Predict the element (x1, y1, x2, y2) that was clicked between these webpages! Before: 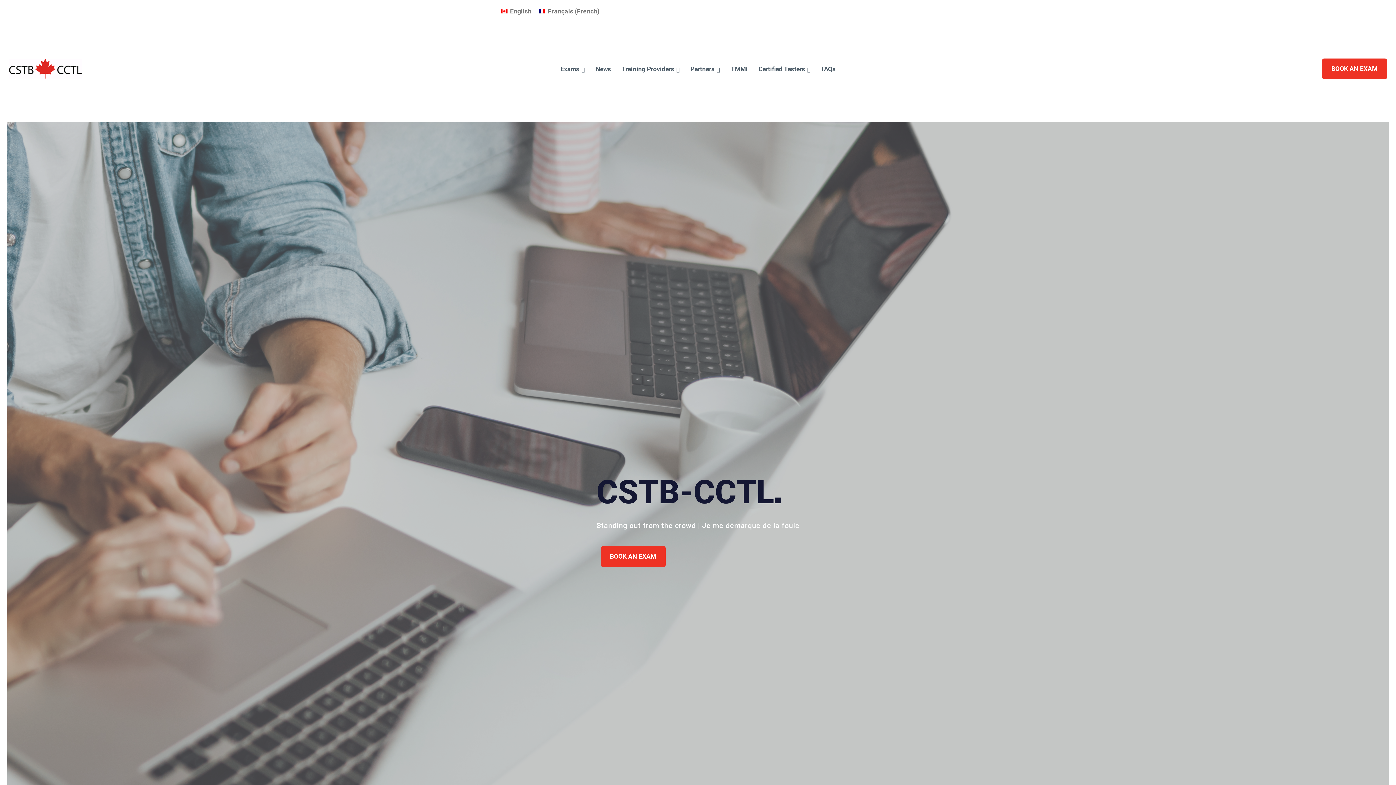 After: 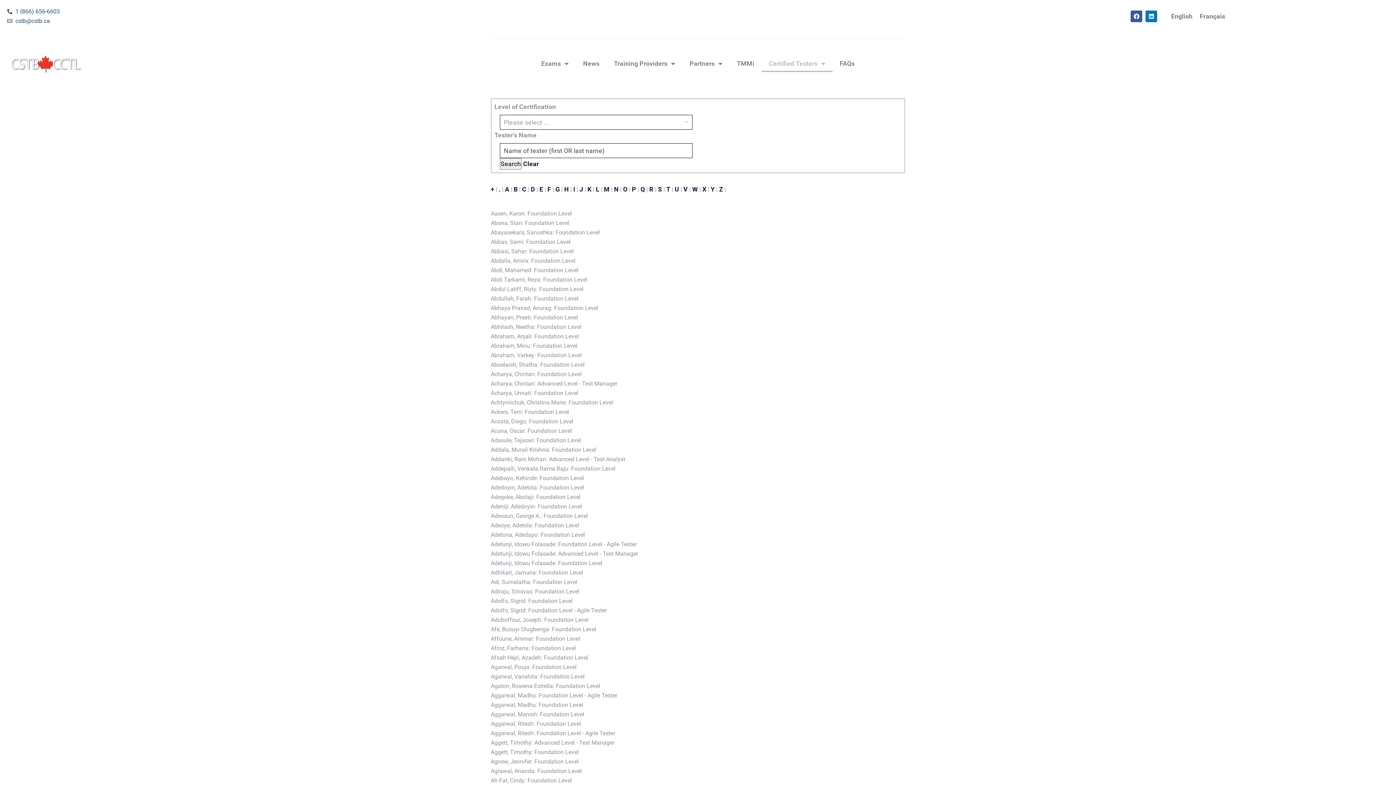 Action: label: Certified Testers bbox: (758, 65, 805, 72)